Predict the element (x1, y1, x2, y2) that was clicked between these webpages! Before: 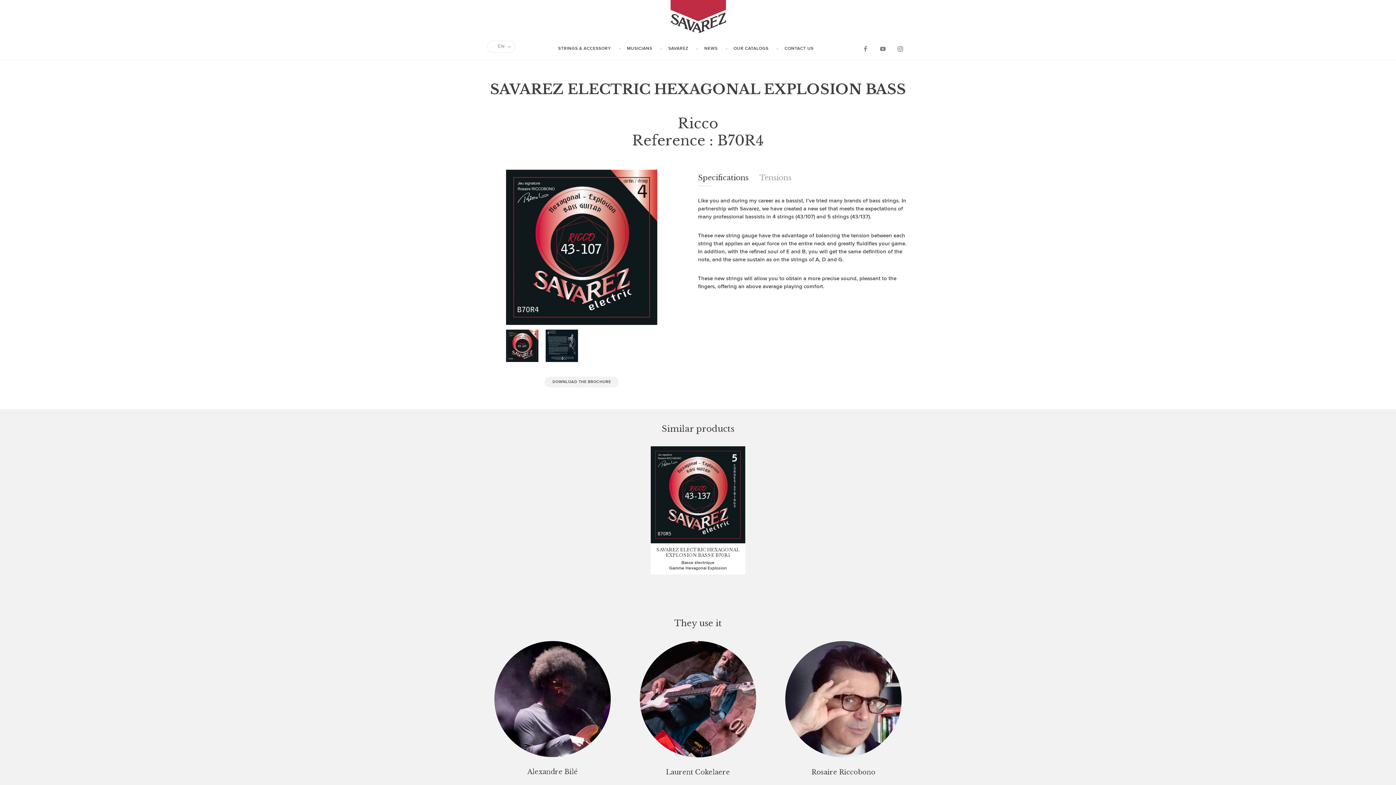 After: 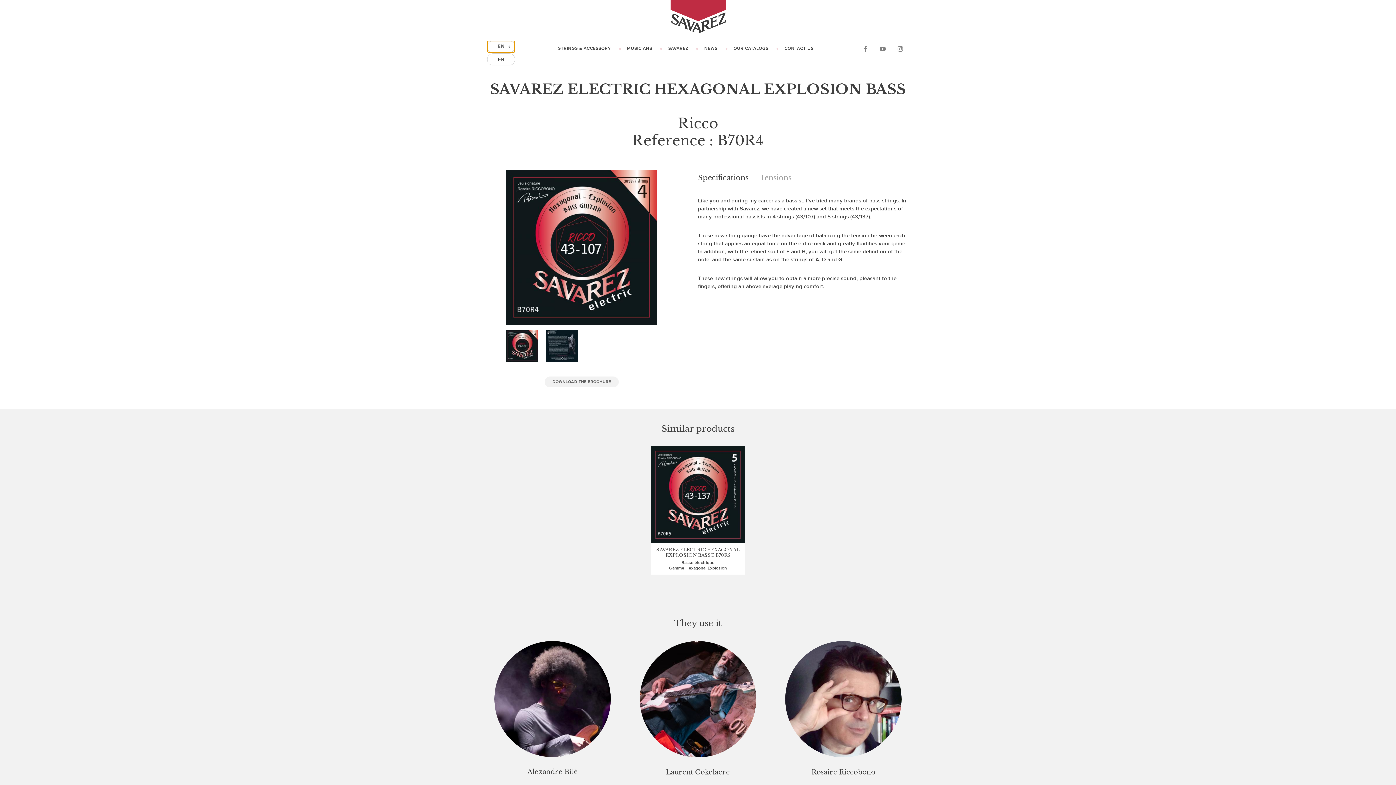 Action: label: EN bbox: (487, 40, 515, 52)